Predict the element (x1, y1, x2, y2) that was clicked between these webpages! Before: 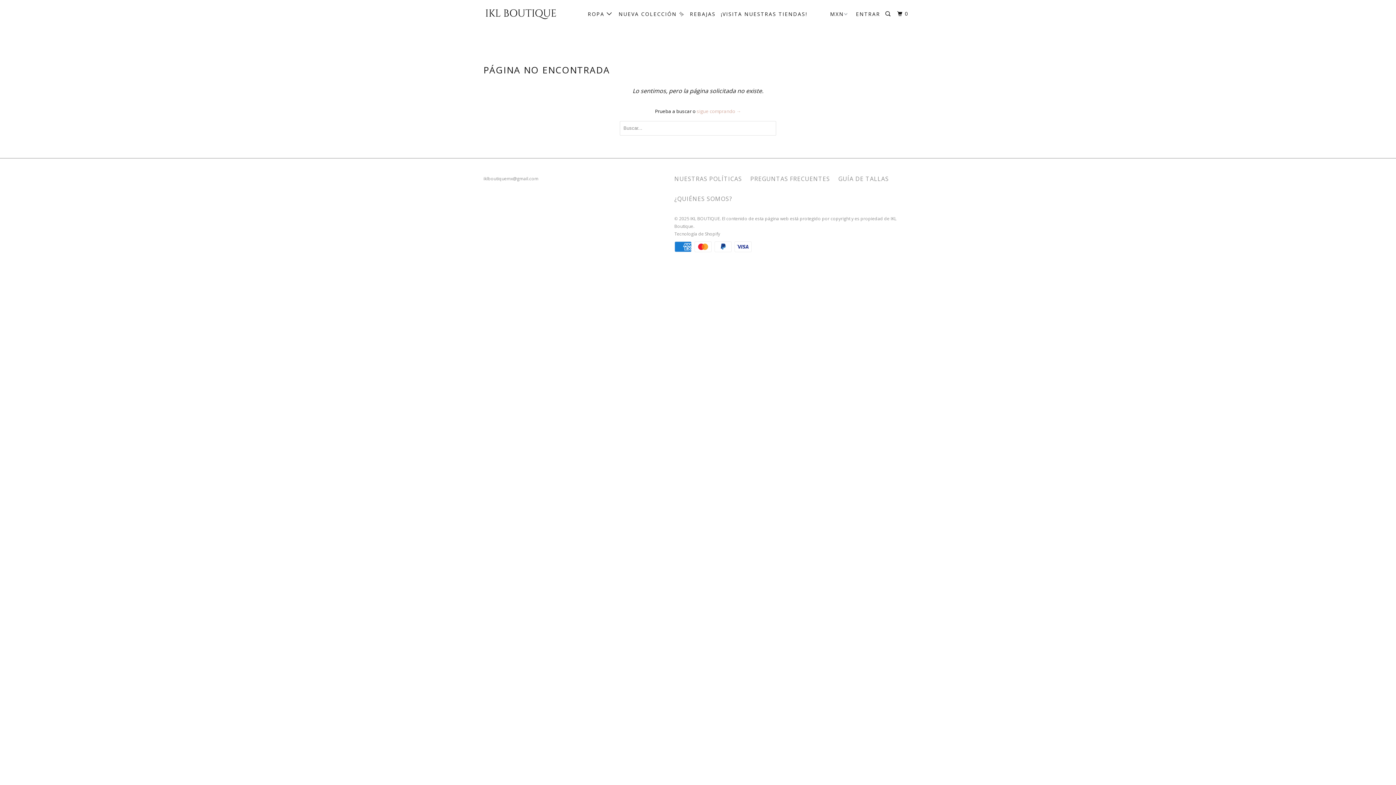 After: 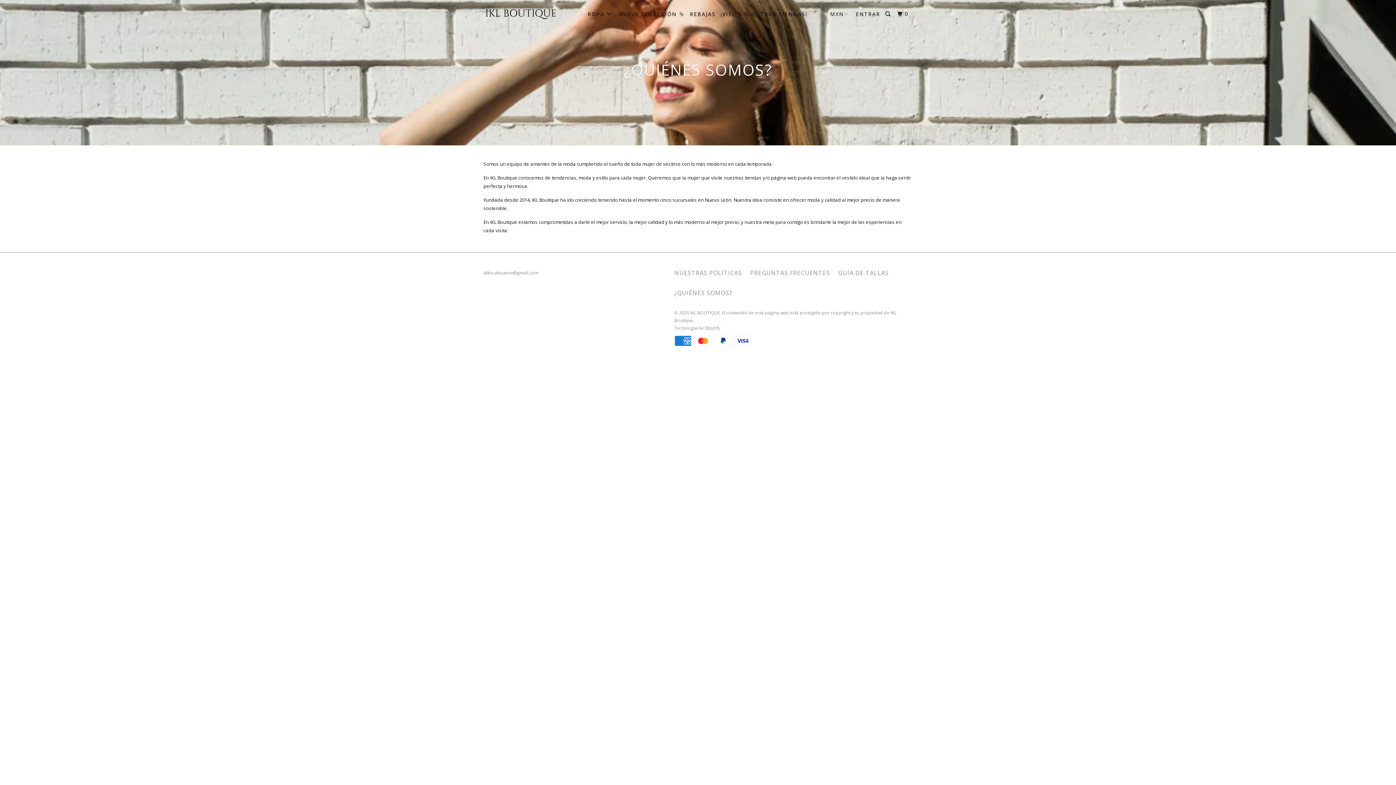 Action: bbox: (674, 194, 732, 203) label: ¿QUIÉNES SOMOS?